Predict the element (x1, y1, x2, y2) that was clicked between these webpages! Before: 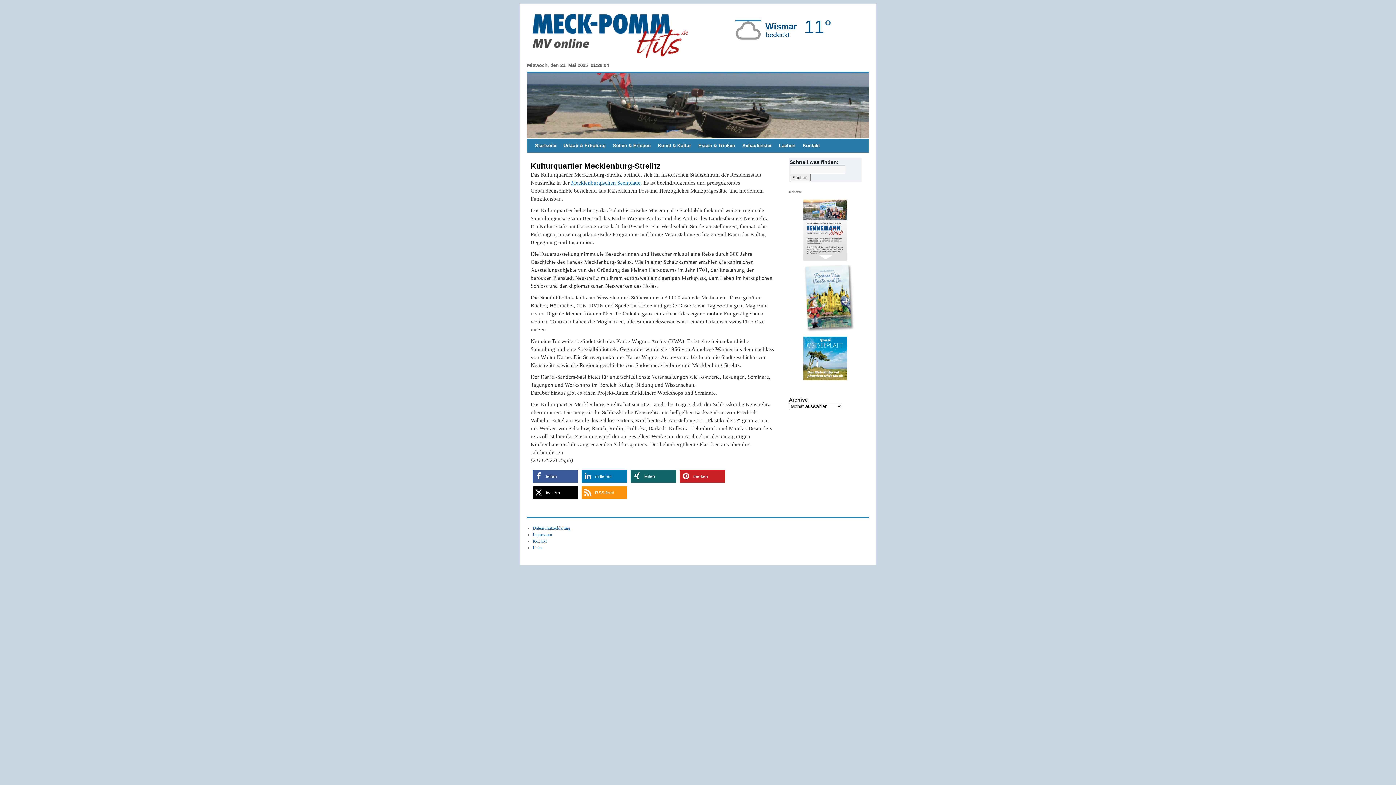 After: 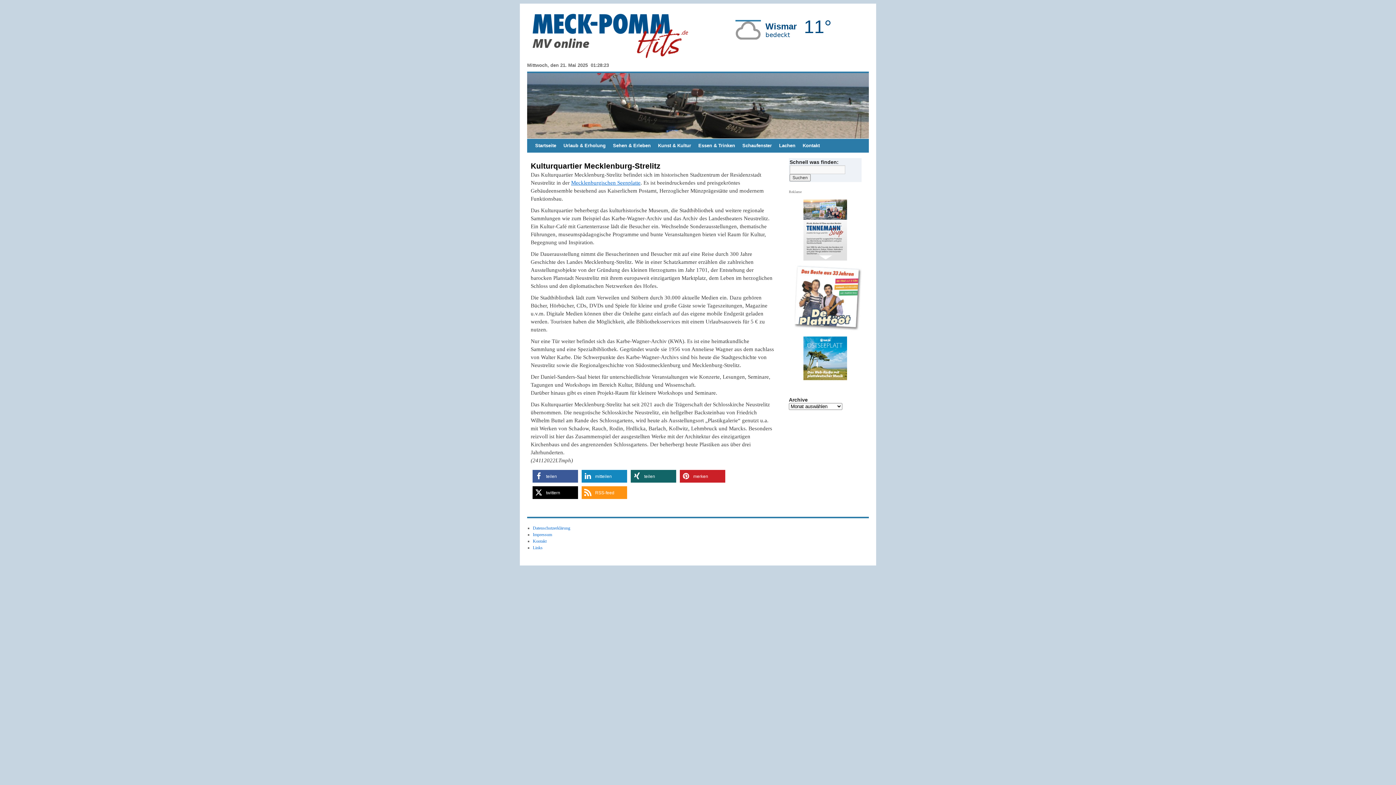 Action: label: Bei LinkedIn teilen bbox: (581, 470, 627, 482)